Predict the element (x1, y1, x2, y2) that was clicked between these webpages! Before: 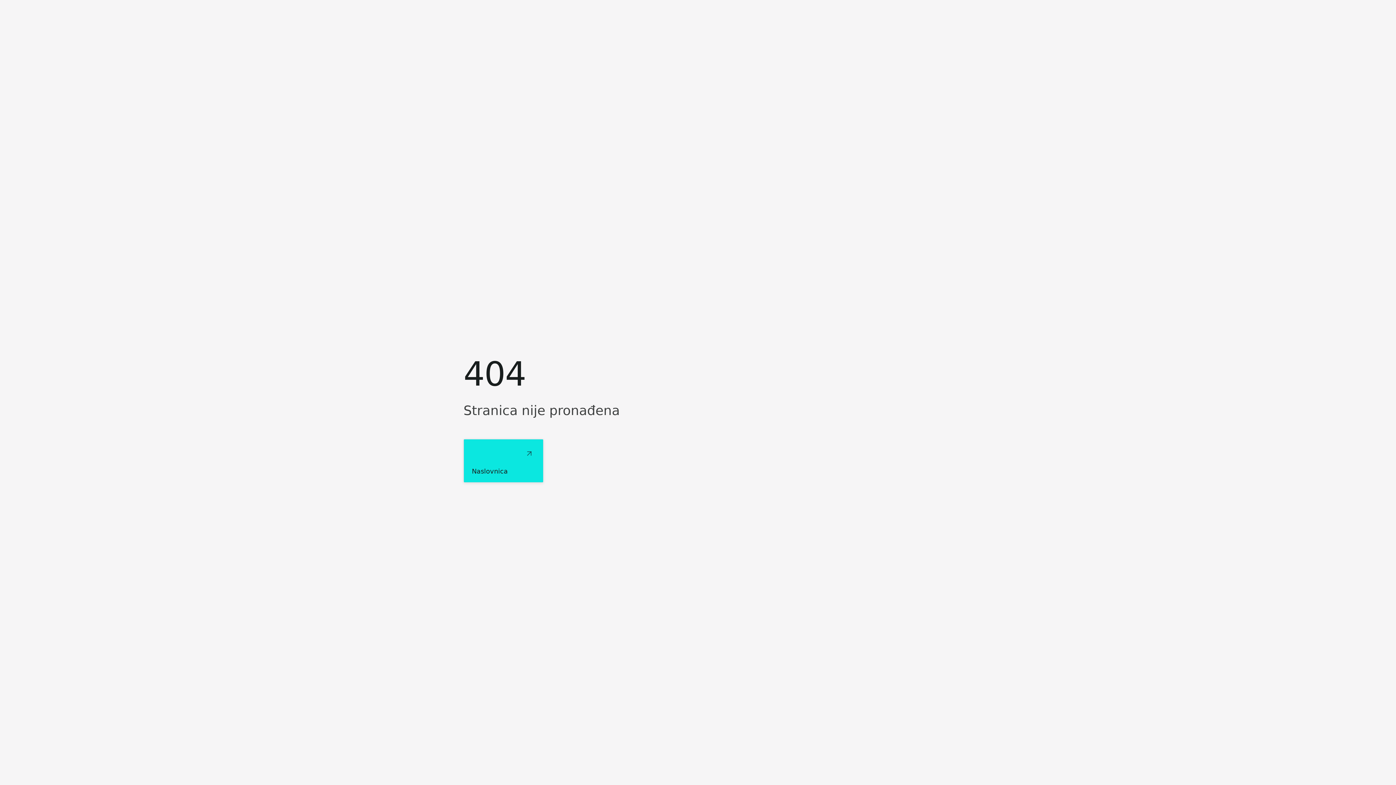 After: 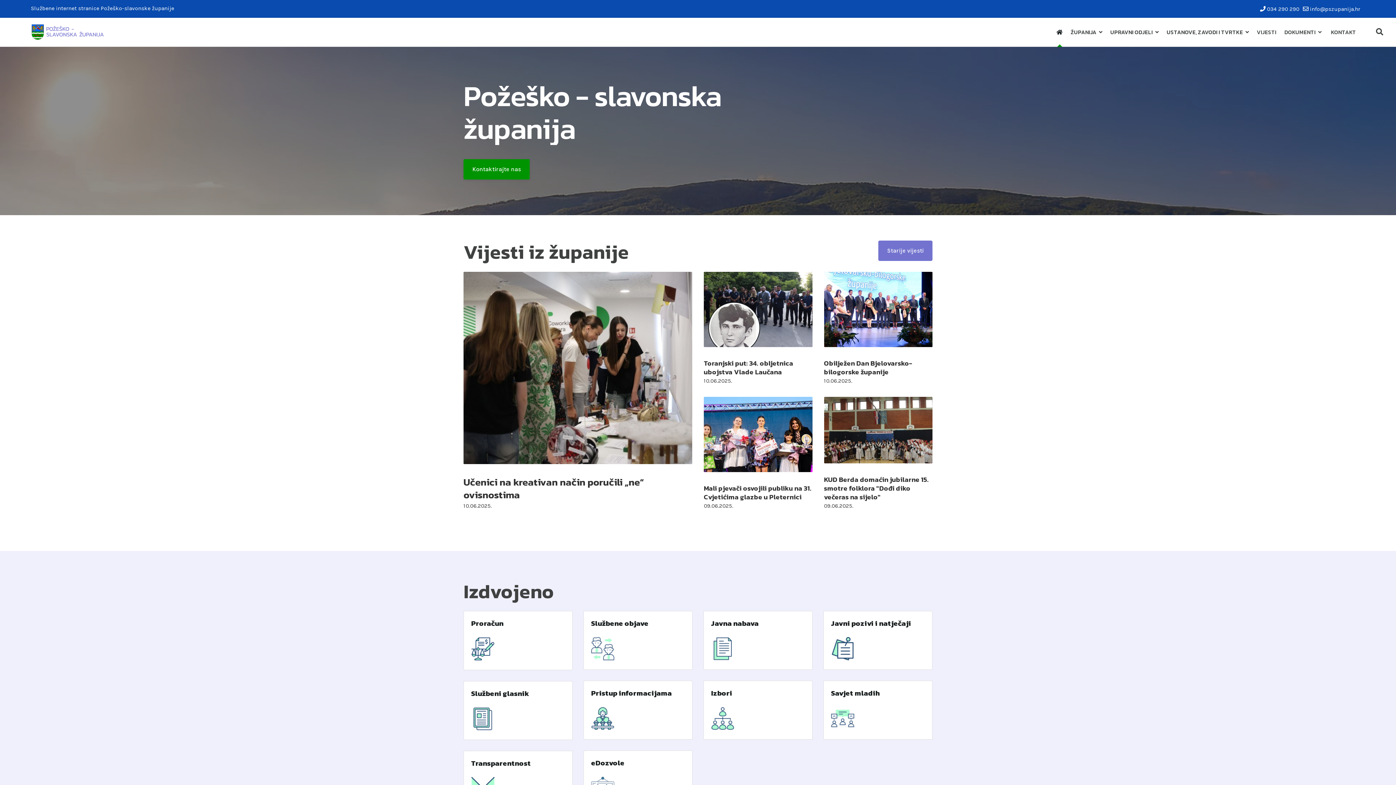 Action: label: Naslovnica bbox: (463, 439, 543, 482)